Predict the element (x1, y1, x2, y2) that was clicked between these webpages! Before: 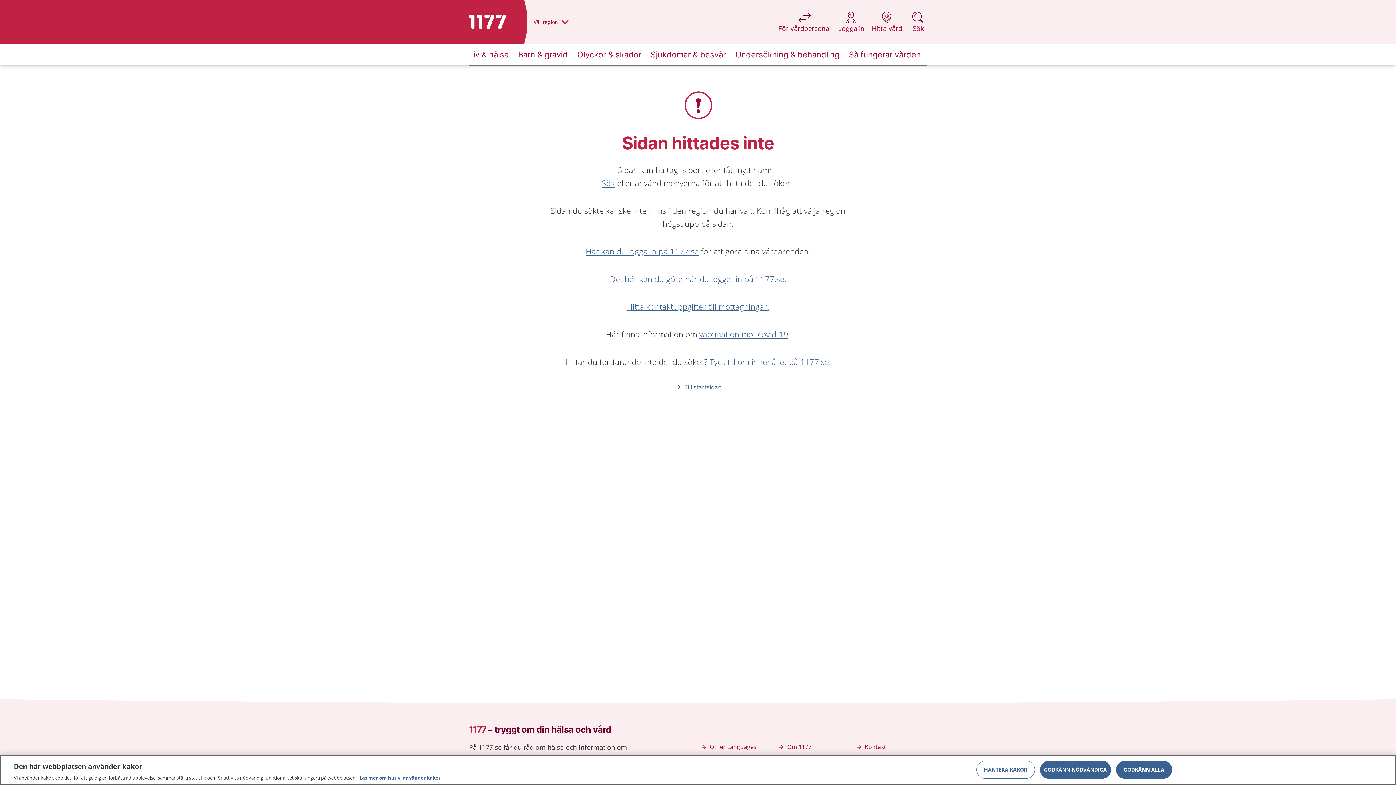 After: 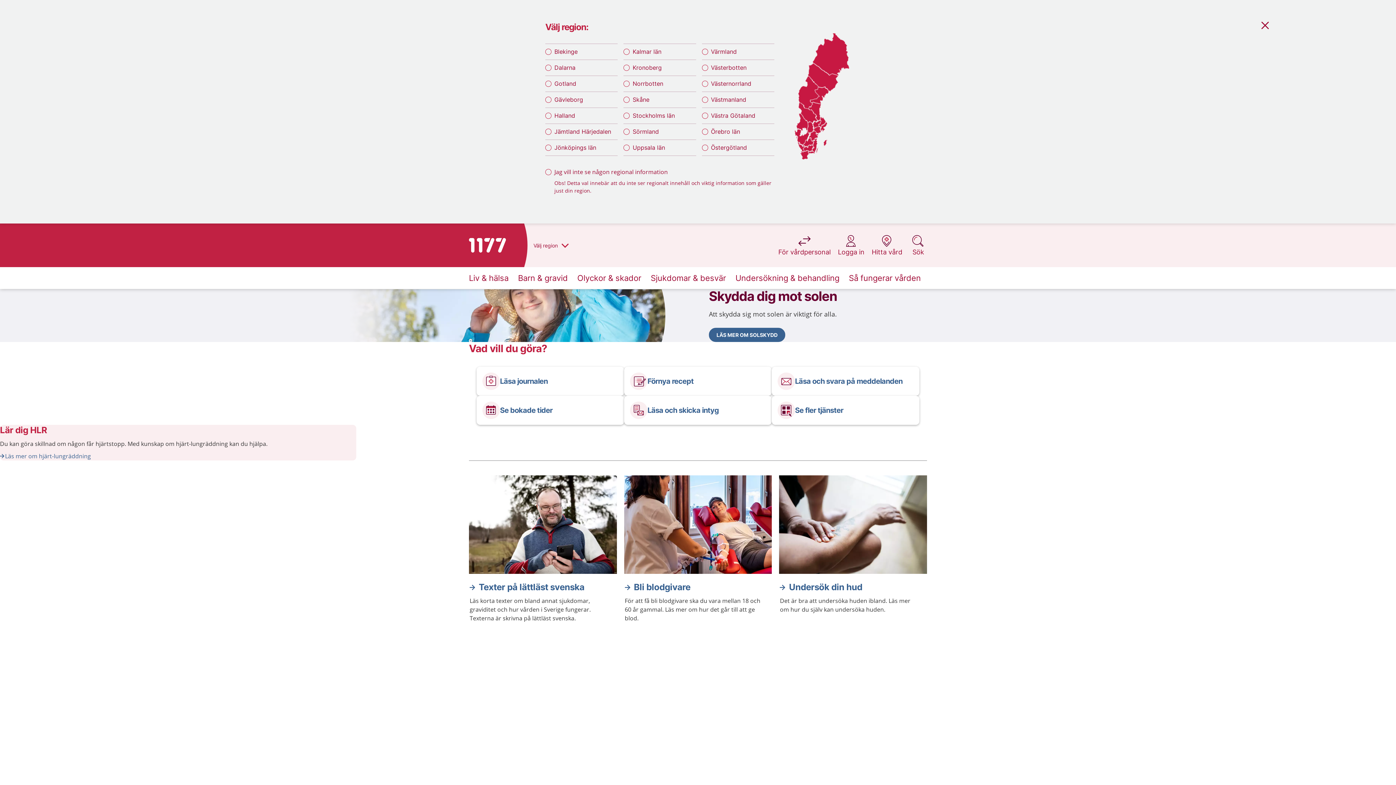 Action: bbox: (674, 382, 721, 391) label: Till startsidan